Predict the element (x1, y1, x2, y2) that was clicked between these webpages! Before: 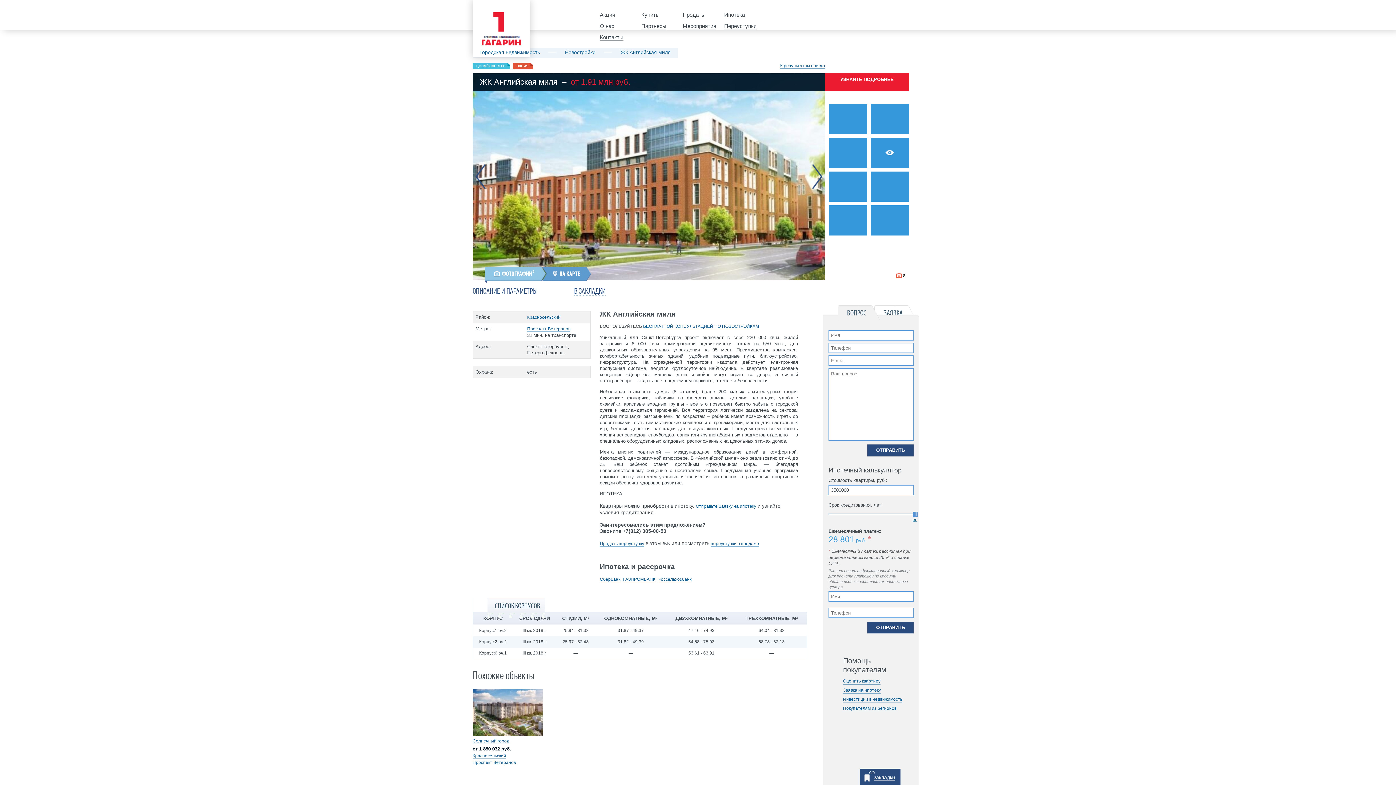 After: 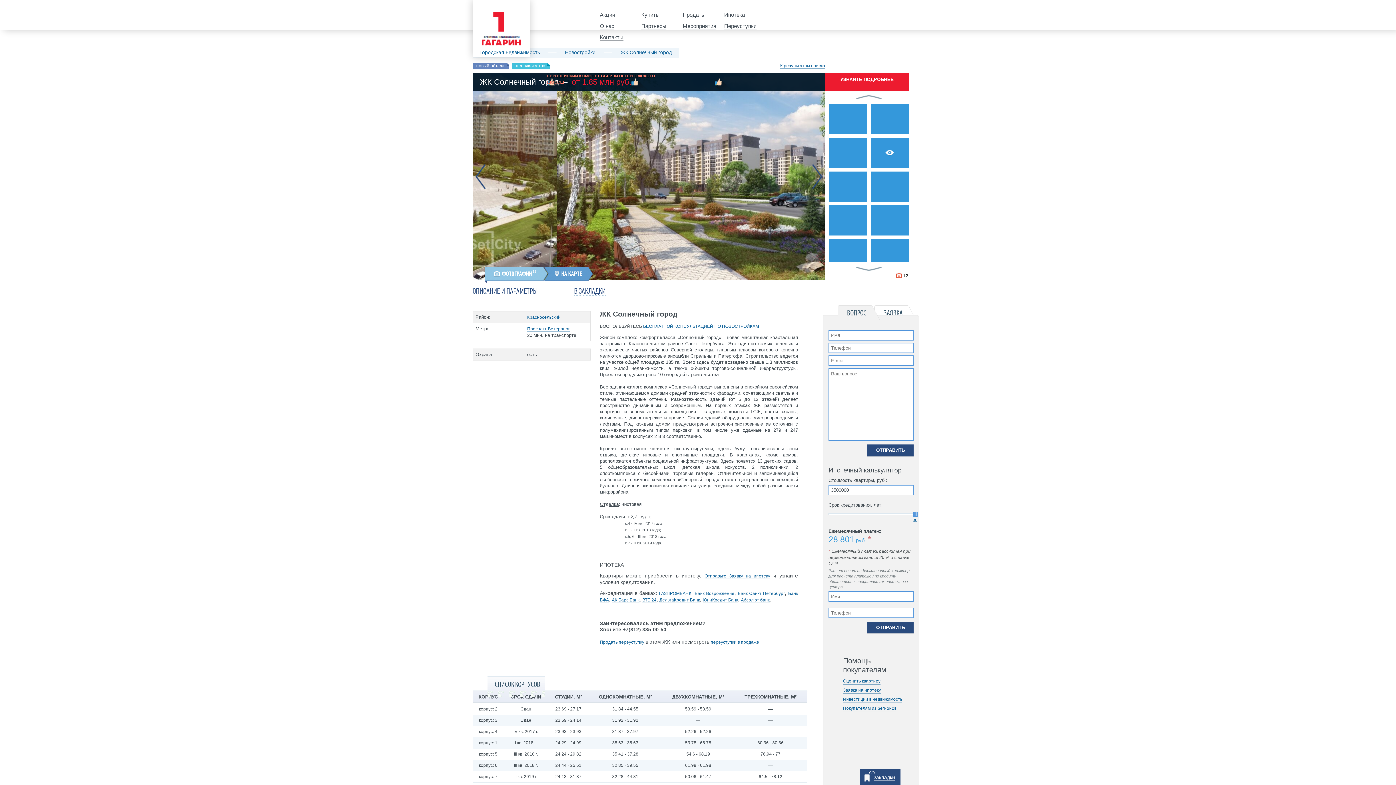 Action: bbox: (472, 689, 542, 737)